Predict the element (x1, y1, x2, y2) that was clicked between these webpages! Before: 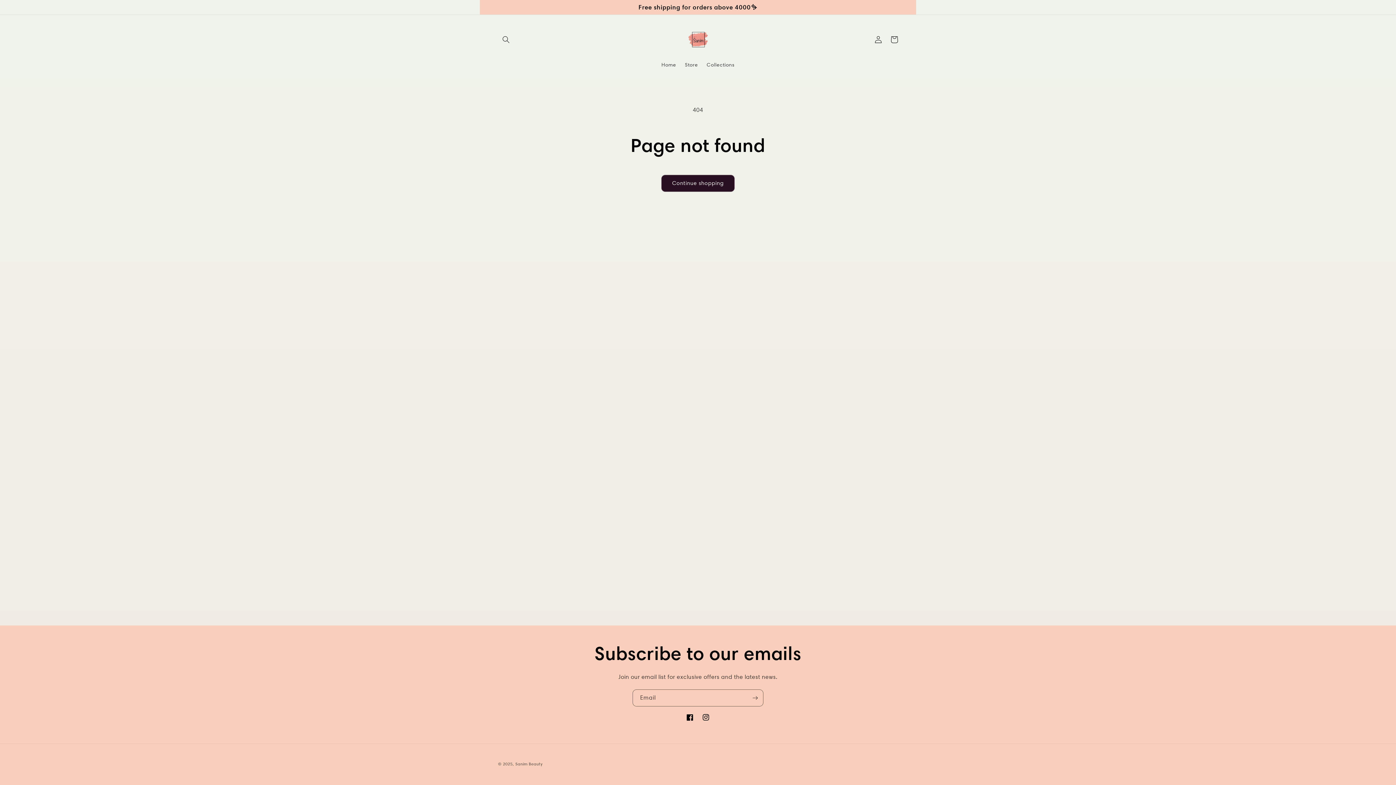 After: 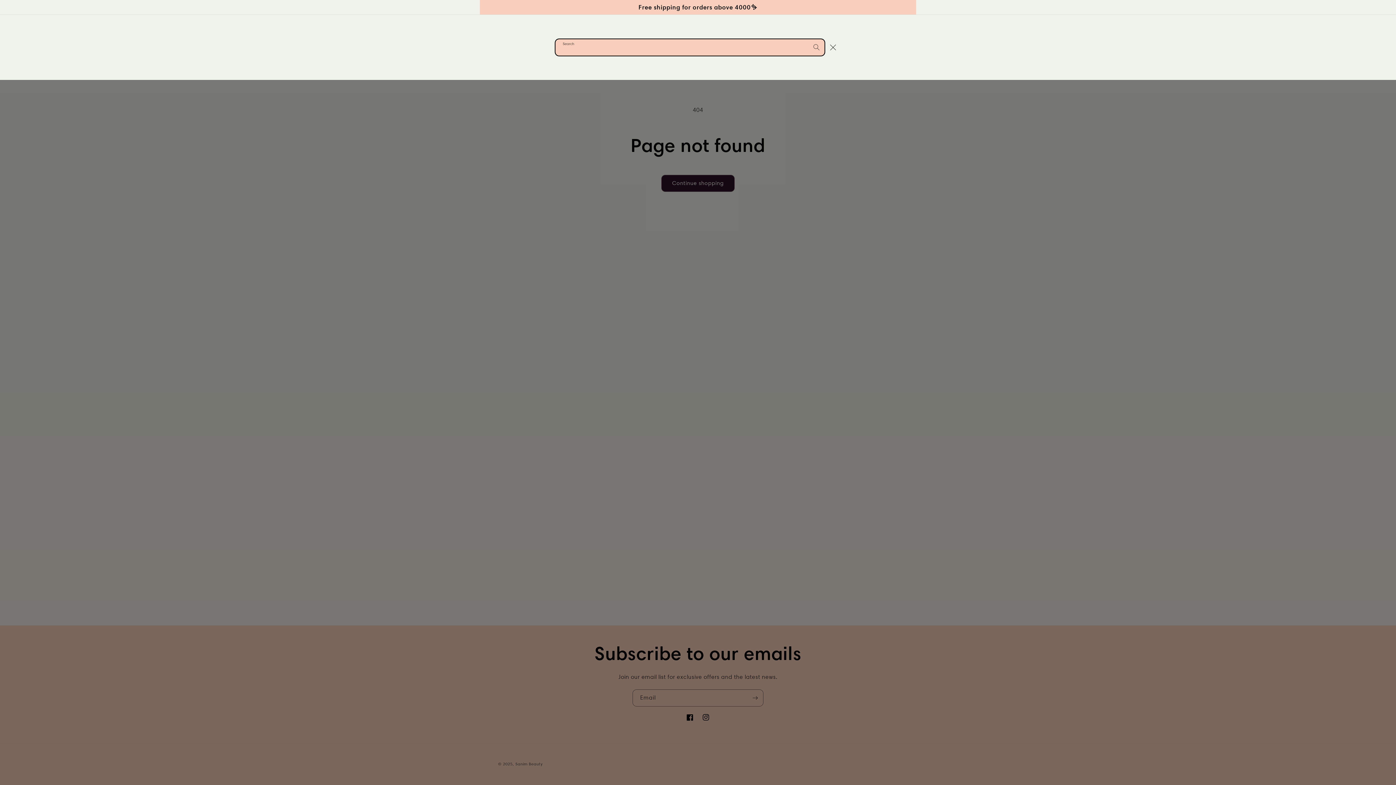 Action: label: Search bbox: (498, 31, 514, 47)